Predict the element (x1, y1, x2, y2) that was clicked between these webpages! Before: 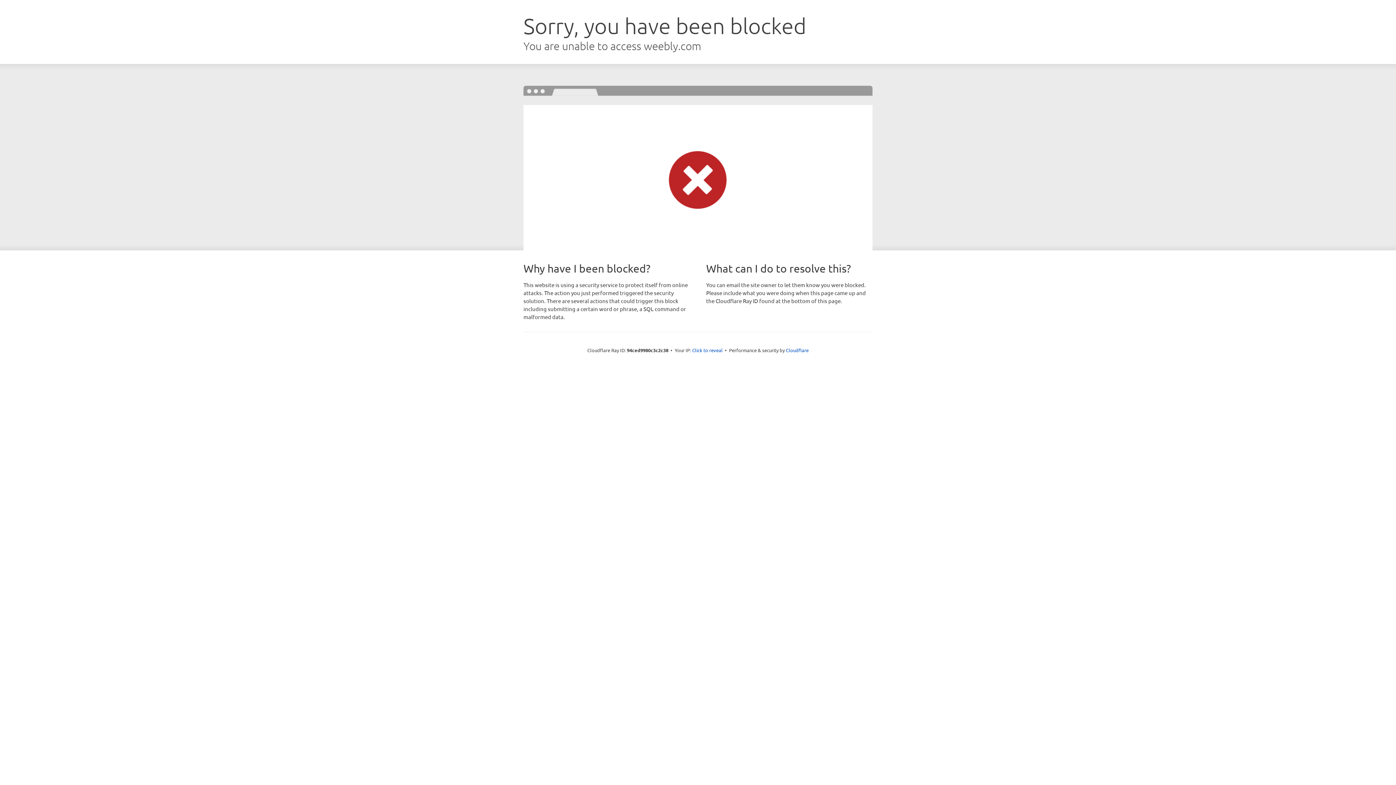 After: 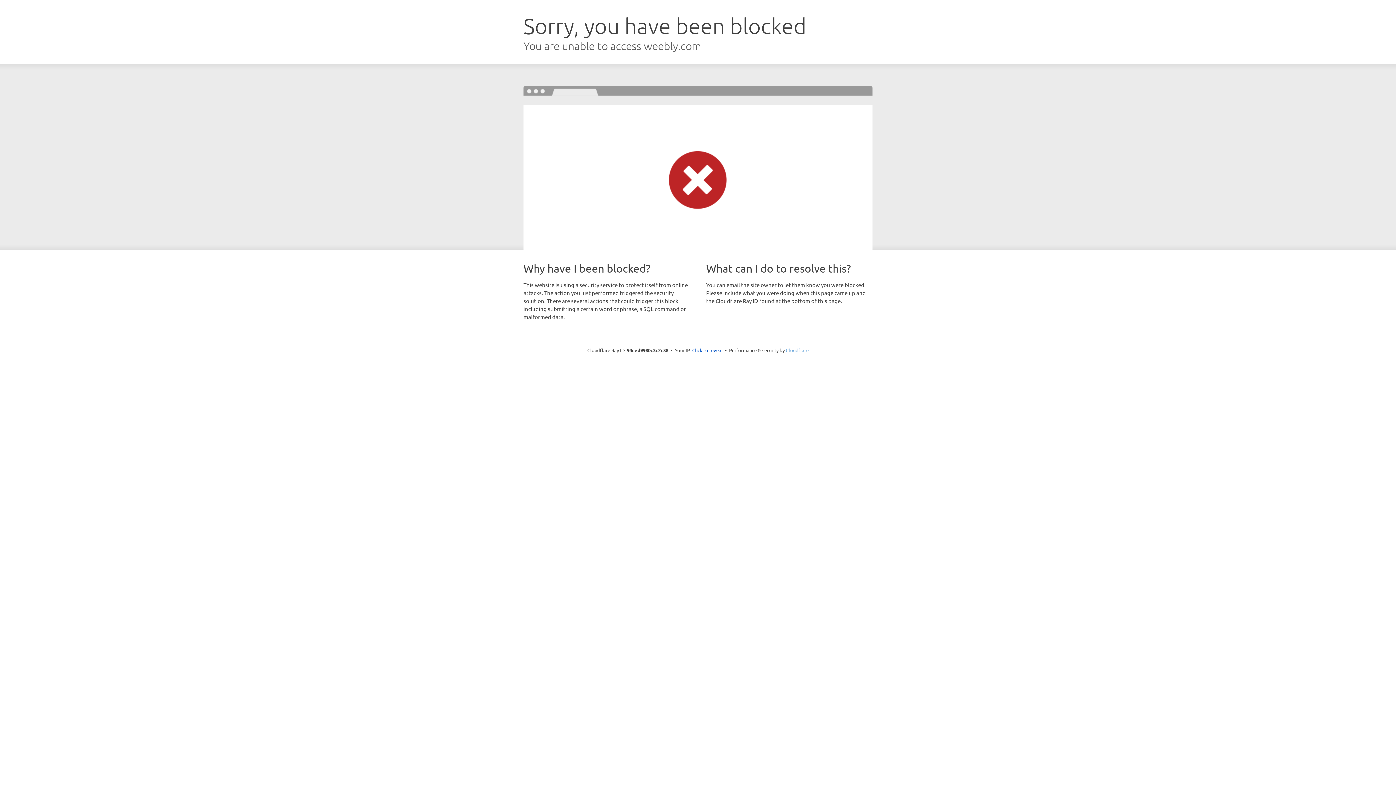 Action: label: Cloudflare bbox: (786, 347, 808, 353)